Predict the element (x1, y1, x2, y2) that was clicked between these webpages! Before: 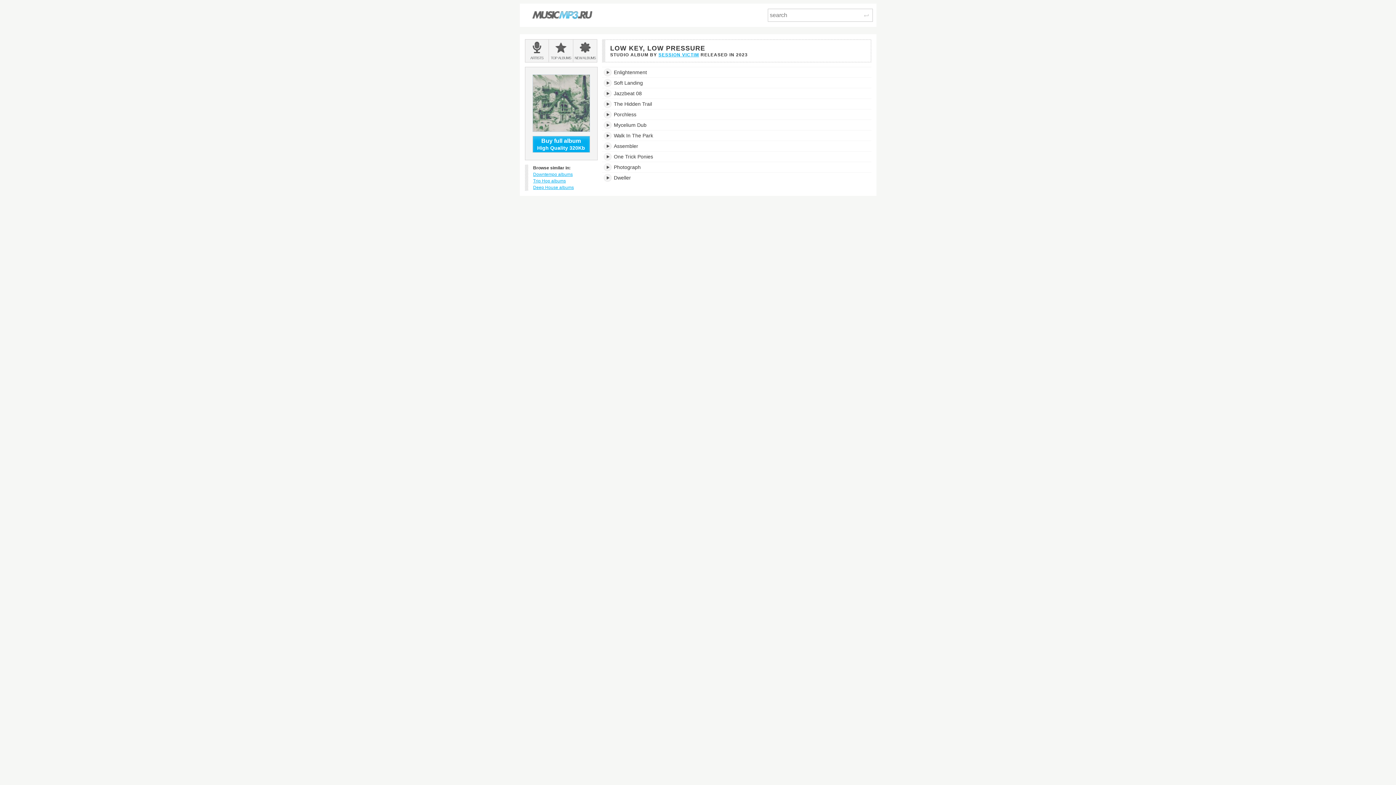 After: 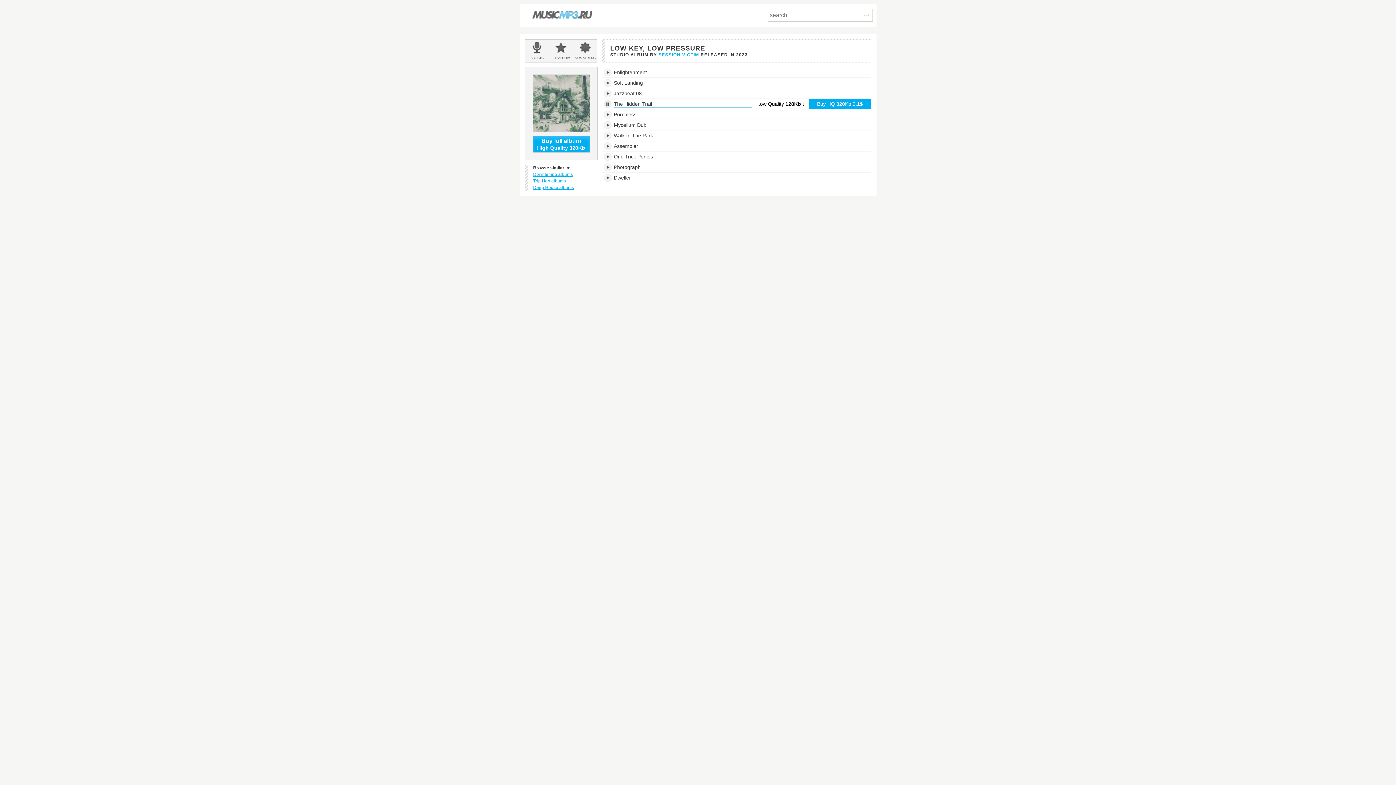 Action: bbox: (603, 100, 612, 108)